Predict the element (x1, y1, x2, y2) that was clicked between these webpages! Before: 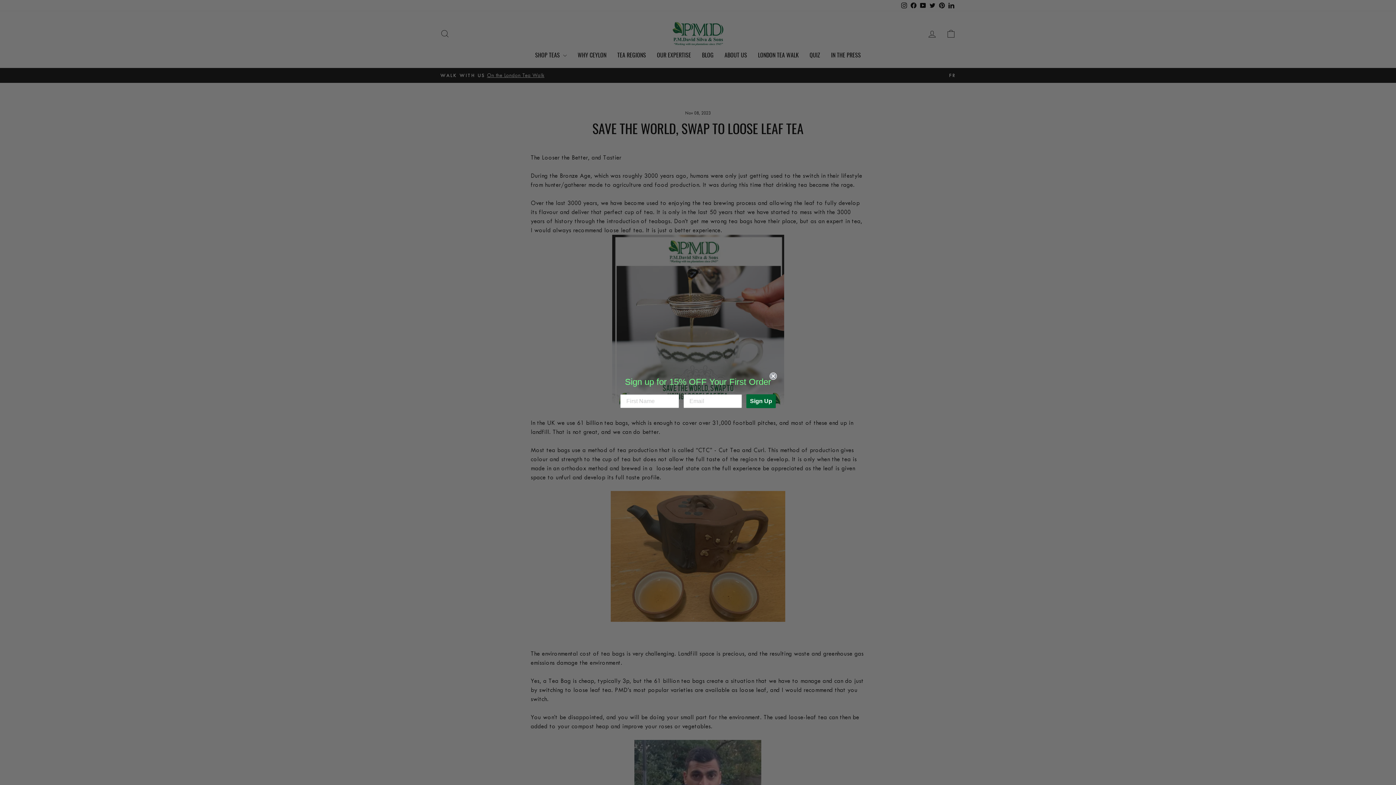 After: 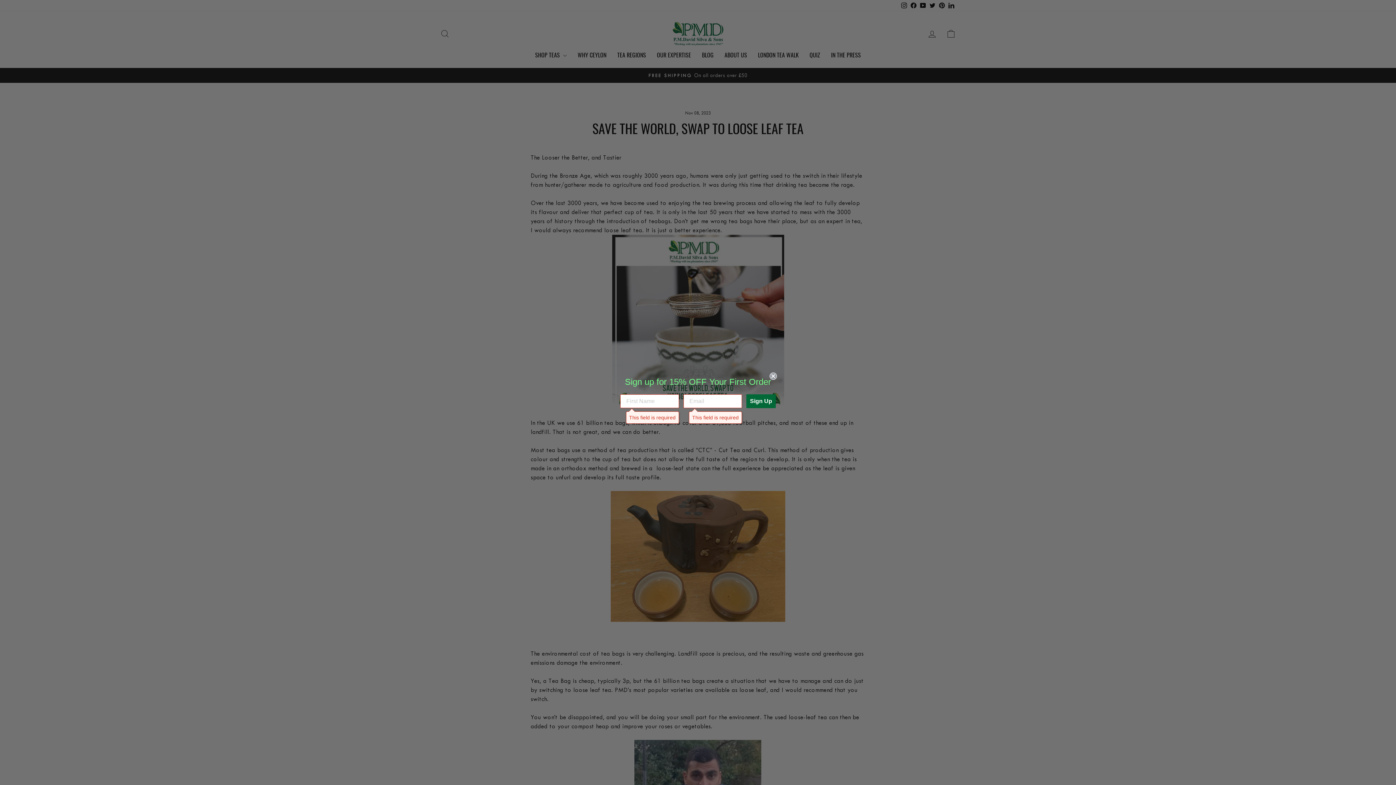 Action: label: Sign Up bbox: (746, 394, 776, 408)